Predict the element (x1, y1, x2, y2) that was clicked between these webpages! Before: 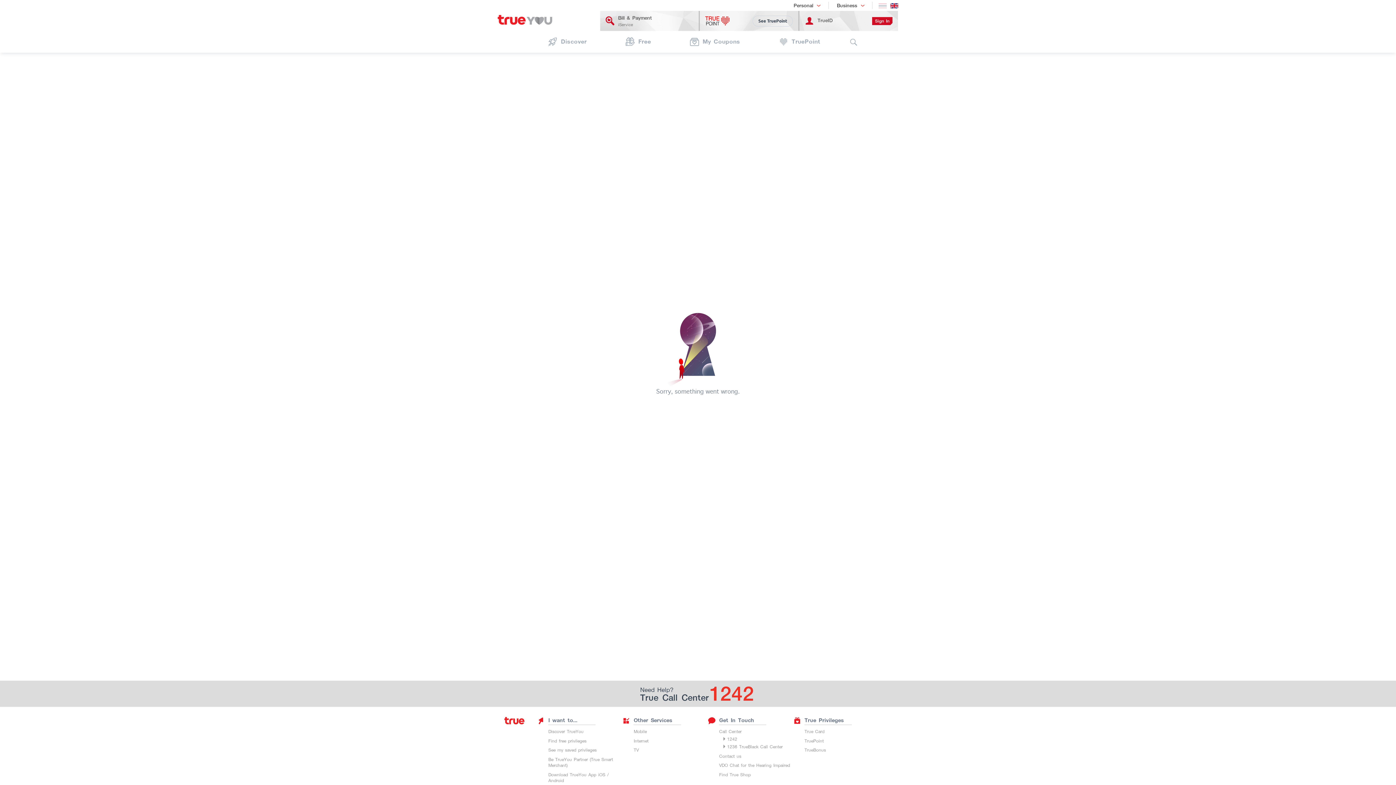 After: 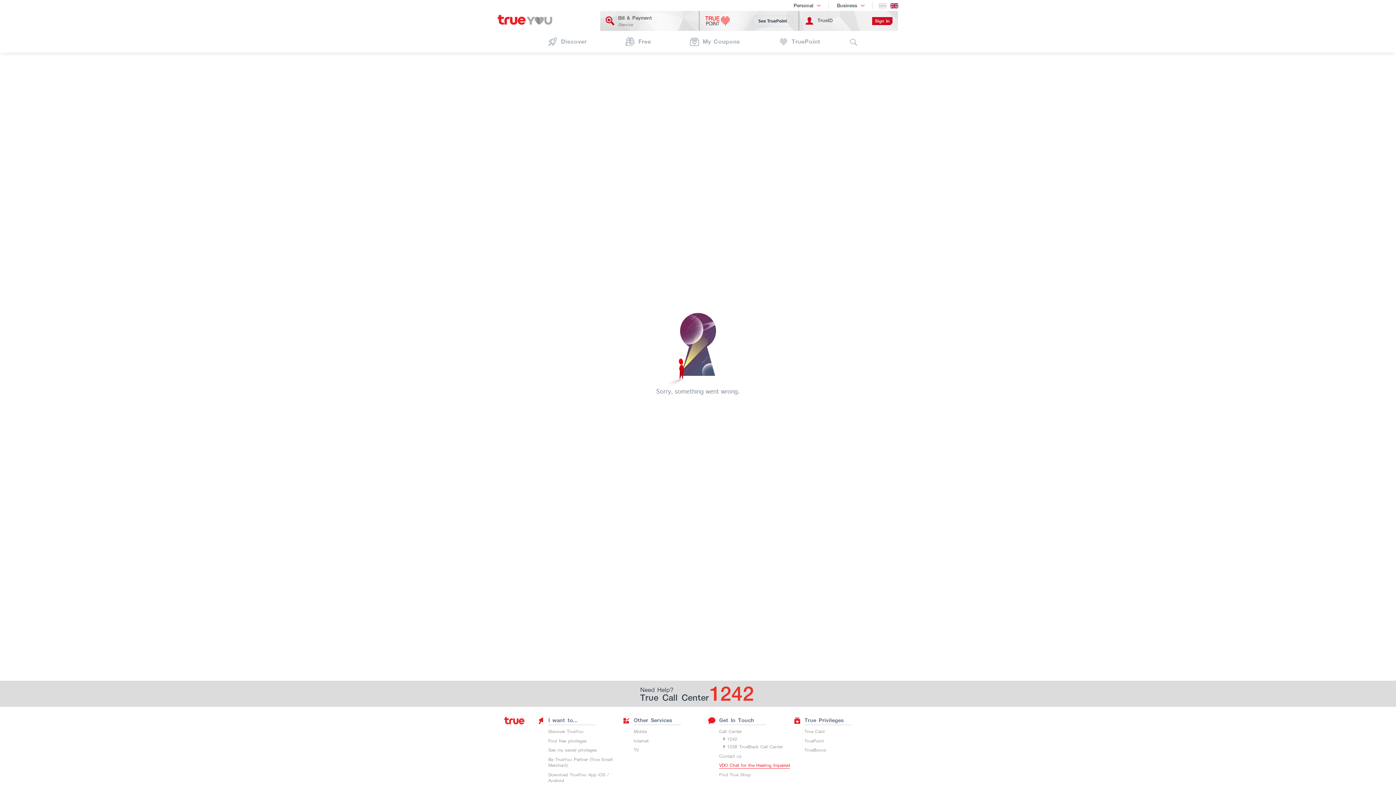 Action: bbox: (719, 762, 790, 769) label: VDO Chat for the Hearing Impaired